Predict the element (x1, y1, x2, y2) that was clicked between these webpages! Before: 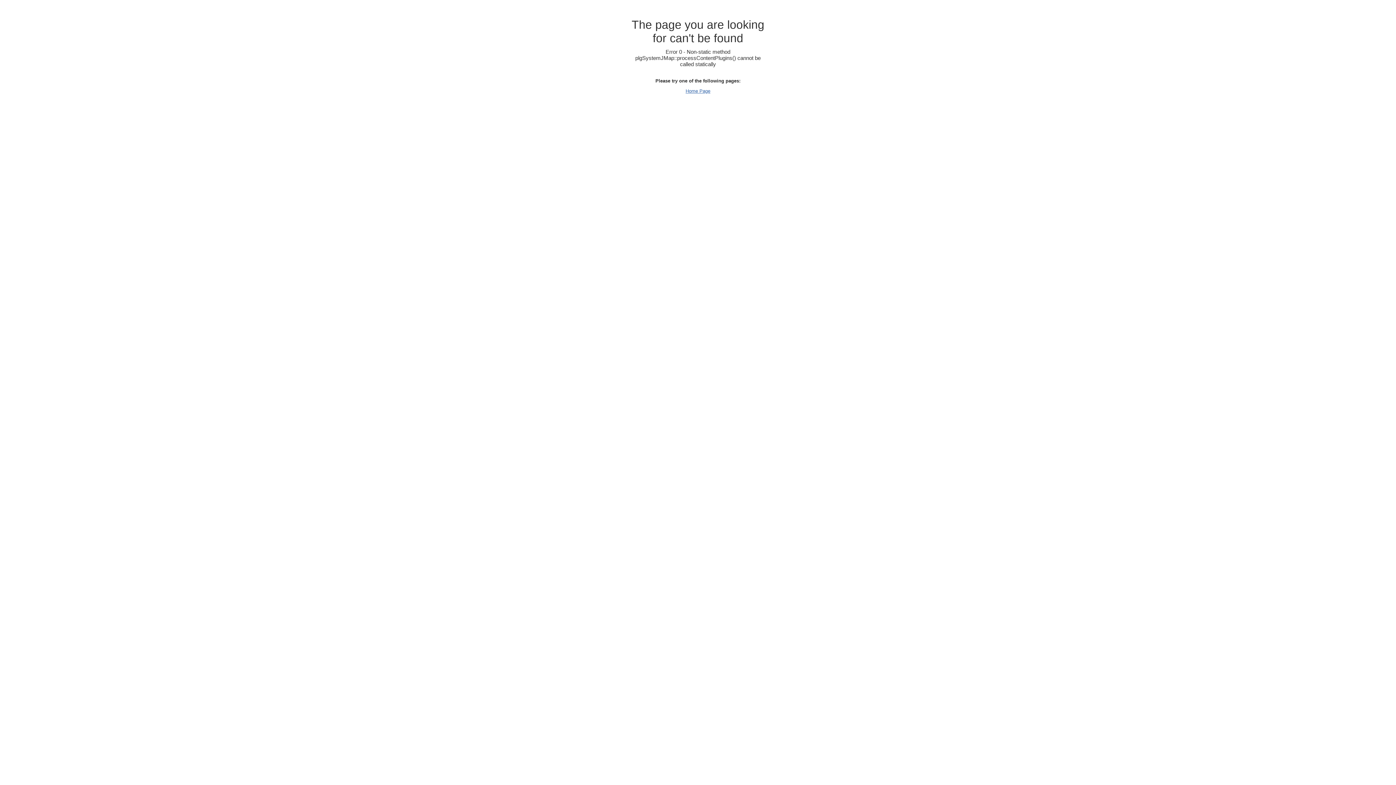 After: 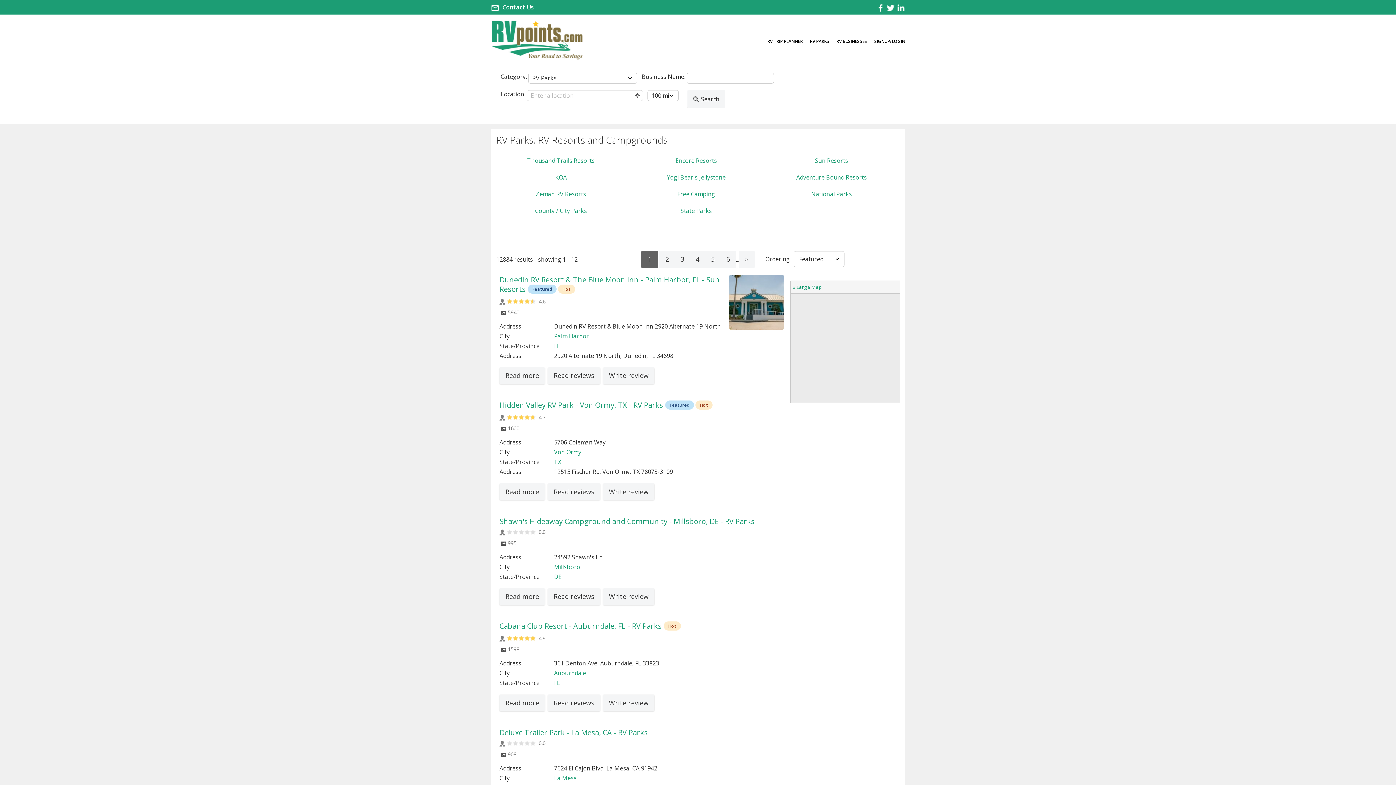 Action: bbox: (685, 88, 710, 93) label: Home Page